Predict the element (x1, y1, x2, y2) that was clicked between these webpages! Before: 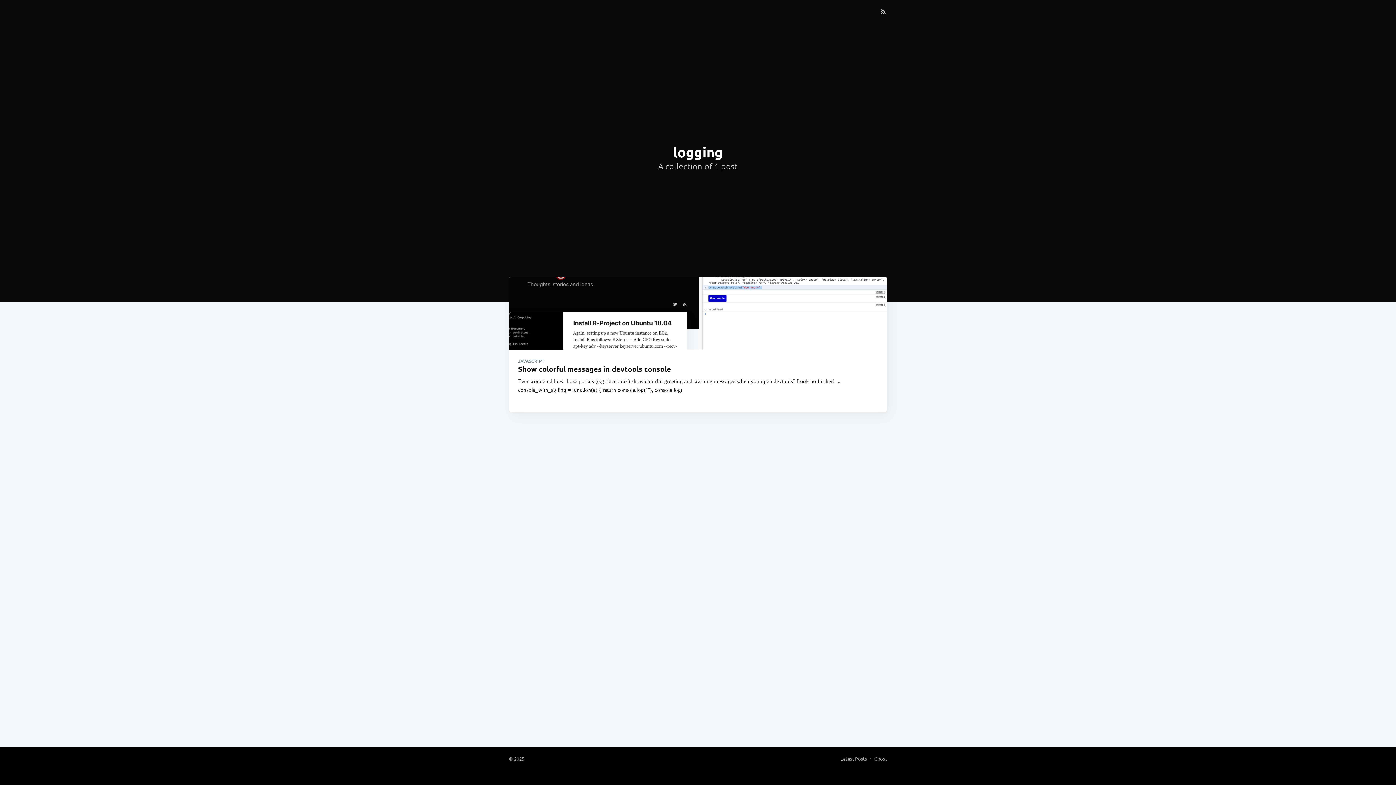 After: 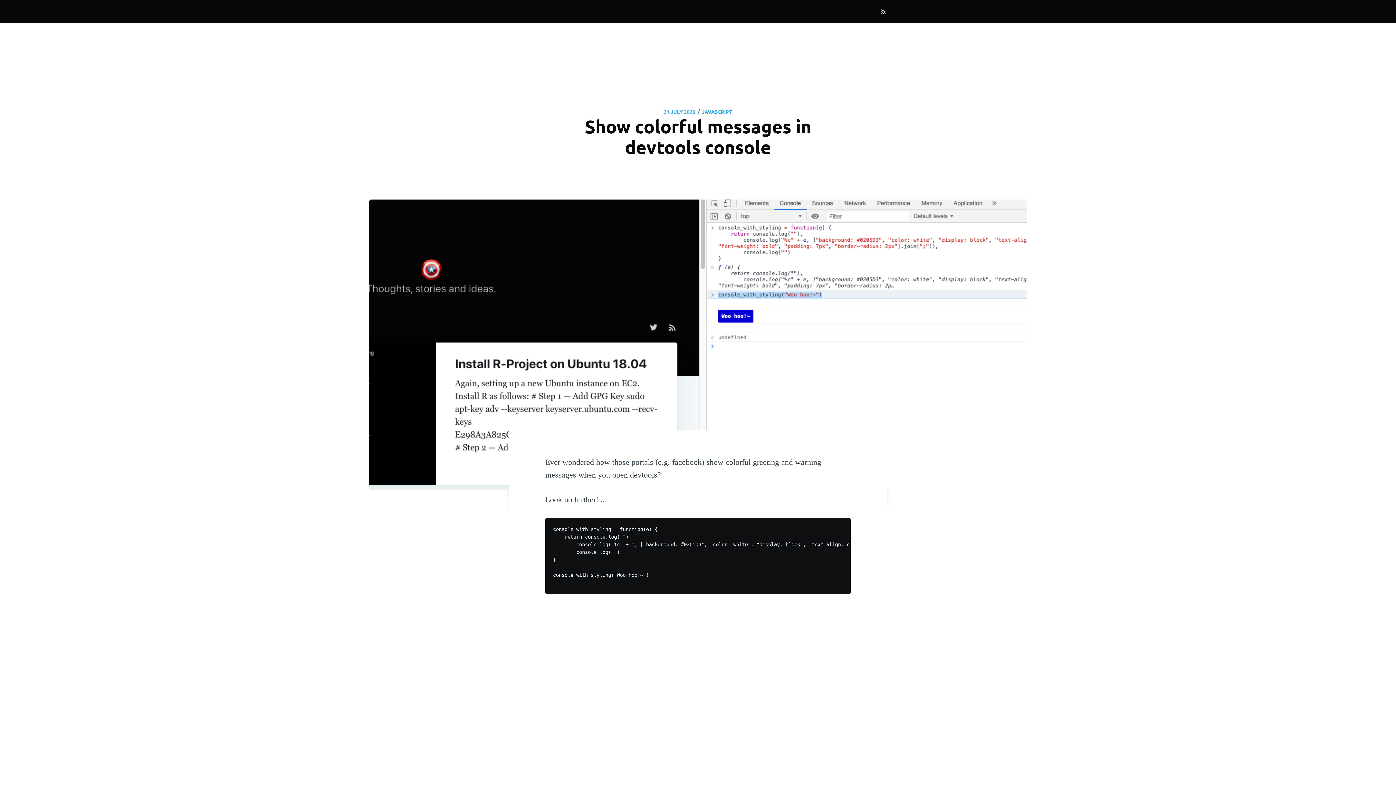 Action: bbox: (509, 277, 887, 349)